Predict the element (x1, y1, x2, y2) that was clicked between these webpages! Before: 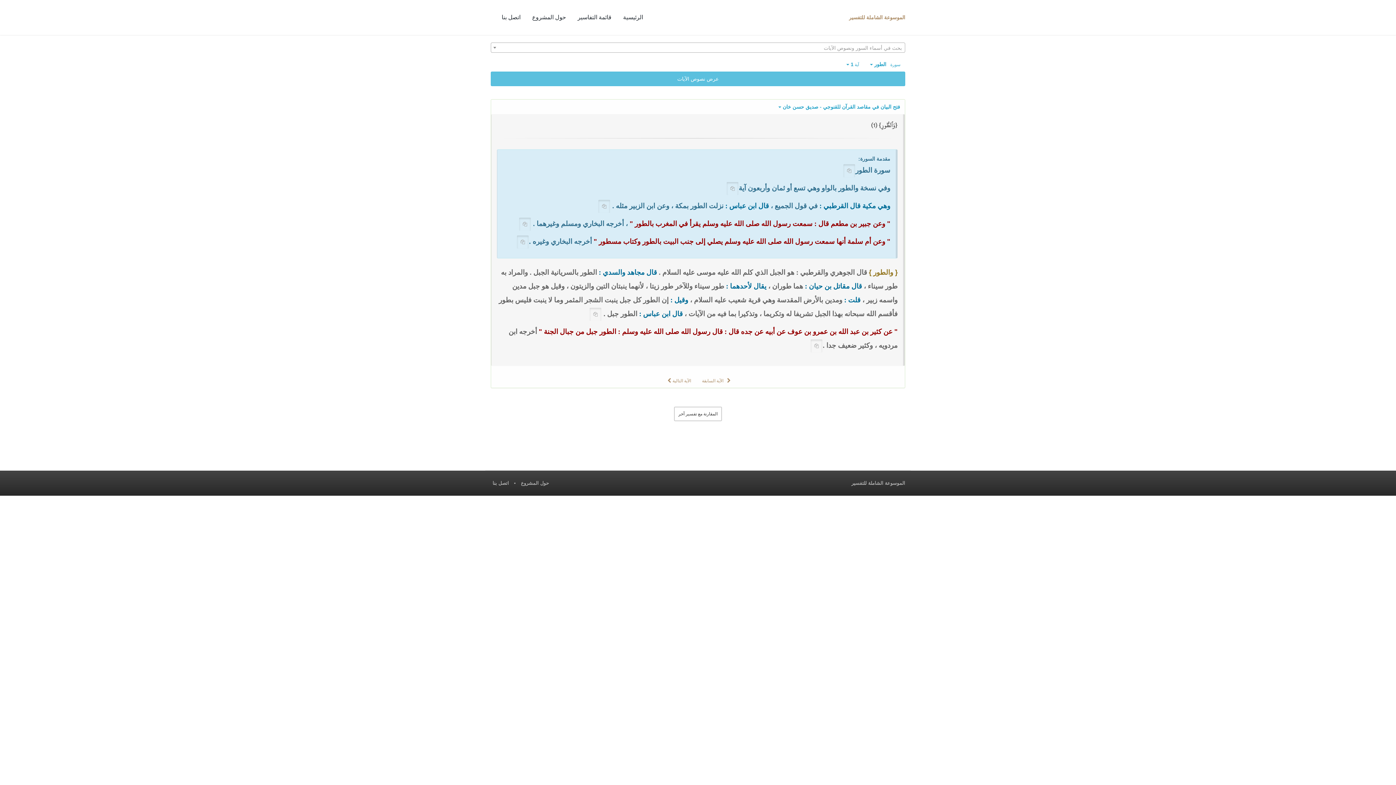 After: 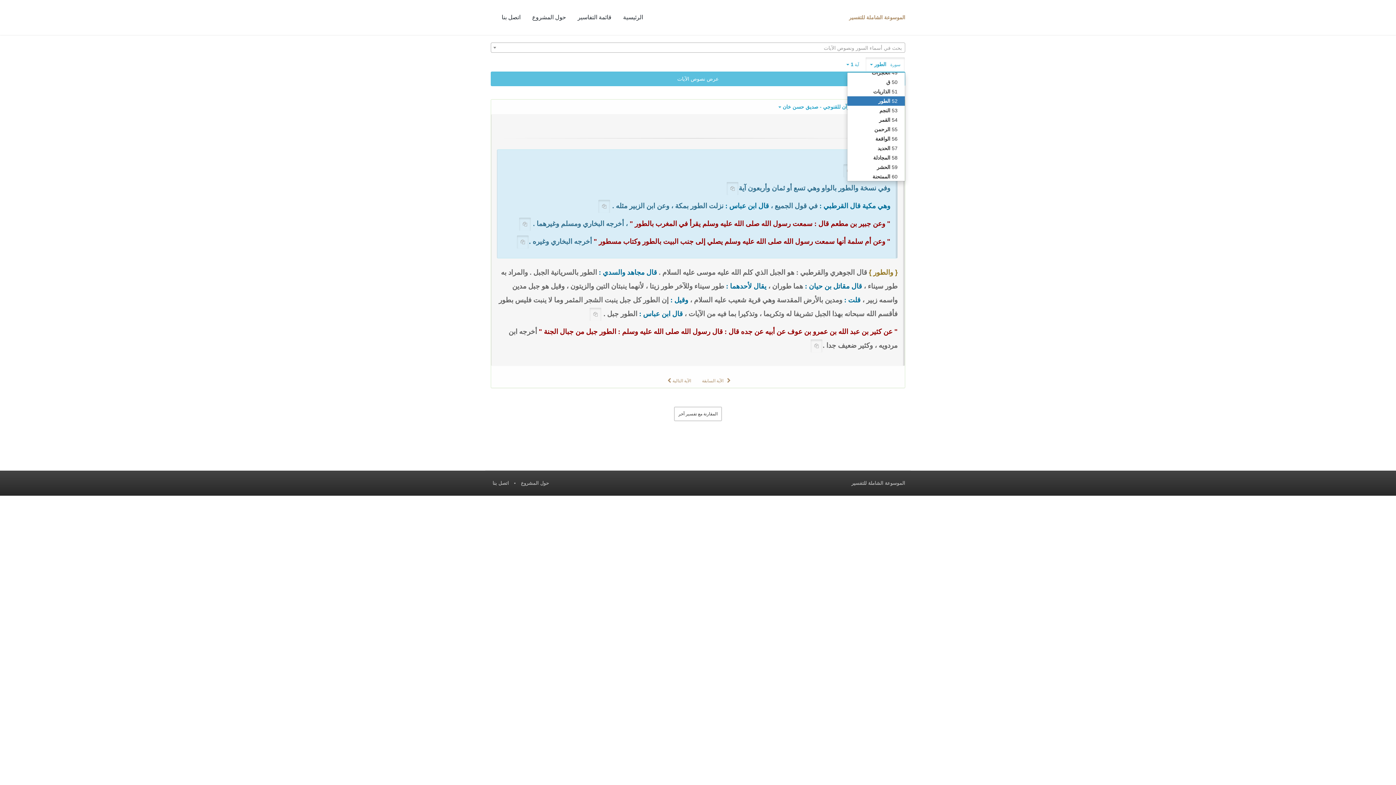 Action: bbox: (865, 57, 905, 71) label: سورة   الطور 